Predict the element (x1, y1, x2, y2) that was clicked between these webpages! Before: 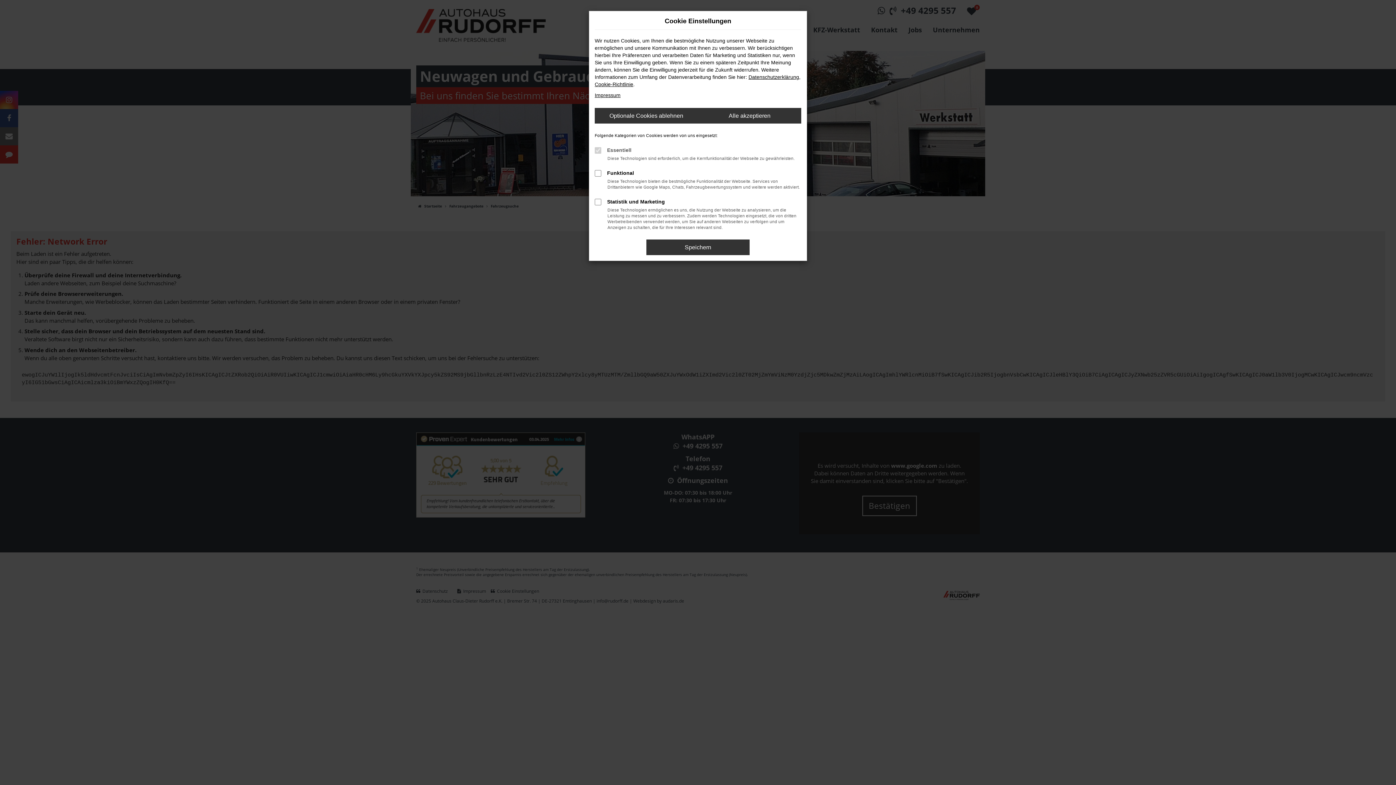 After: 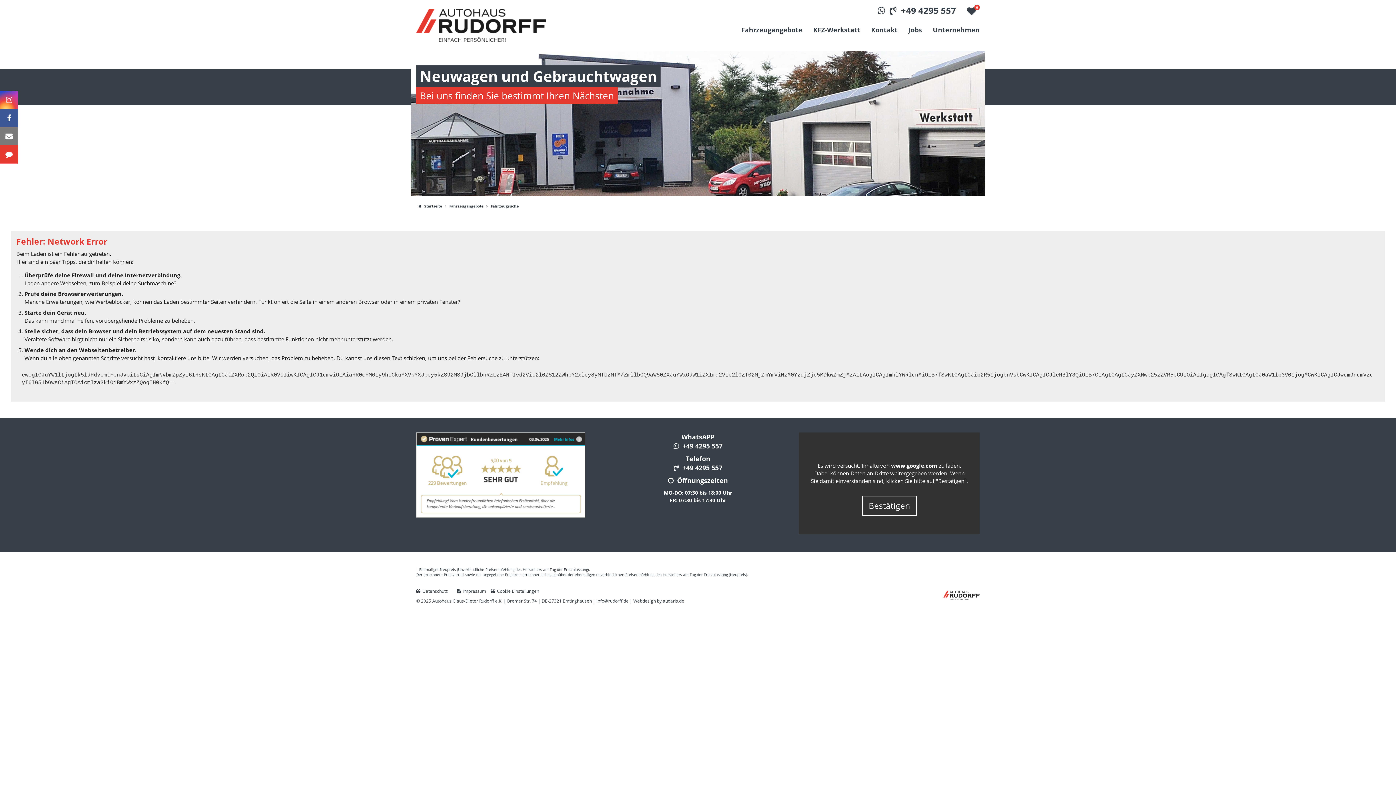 Action: bbox: (646, 239, 749, 255) label: Speichern